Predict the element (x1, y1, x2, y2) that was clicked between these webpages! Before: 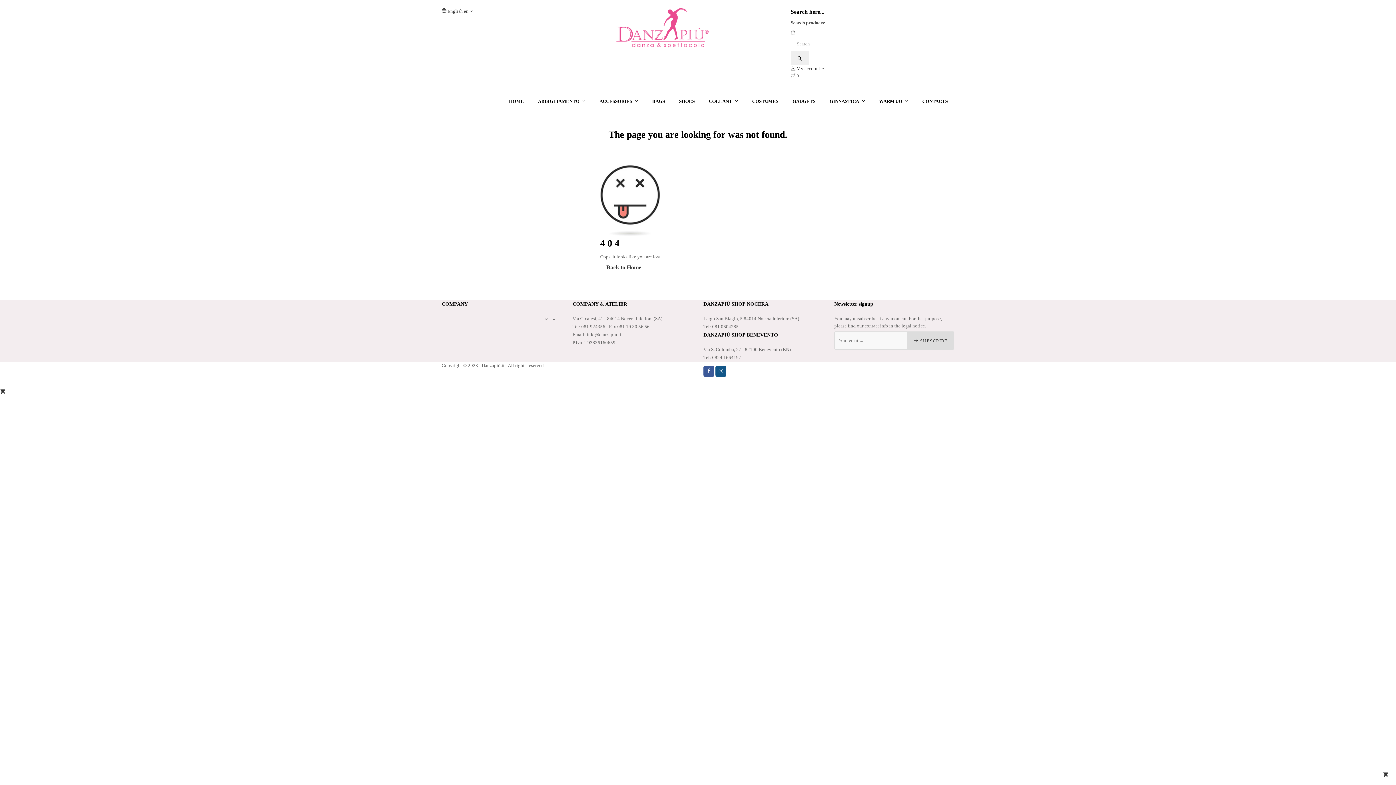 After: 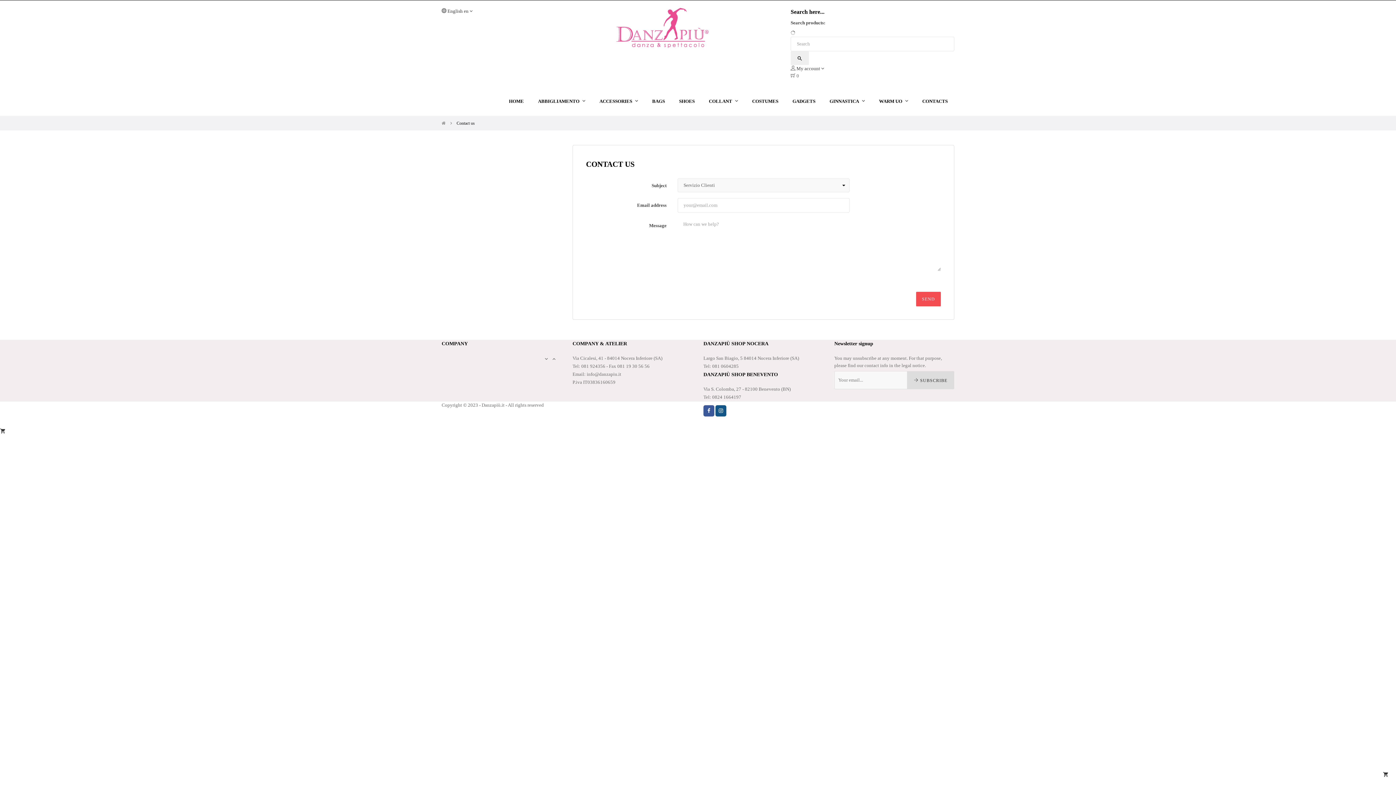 Action: bbox: (916, 86, 954, 116) label: CONTACTS